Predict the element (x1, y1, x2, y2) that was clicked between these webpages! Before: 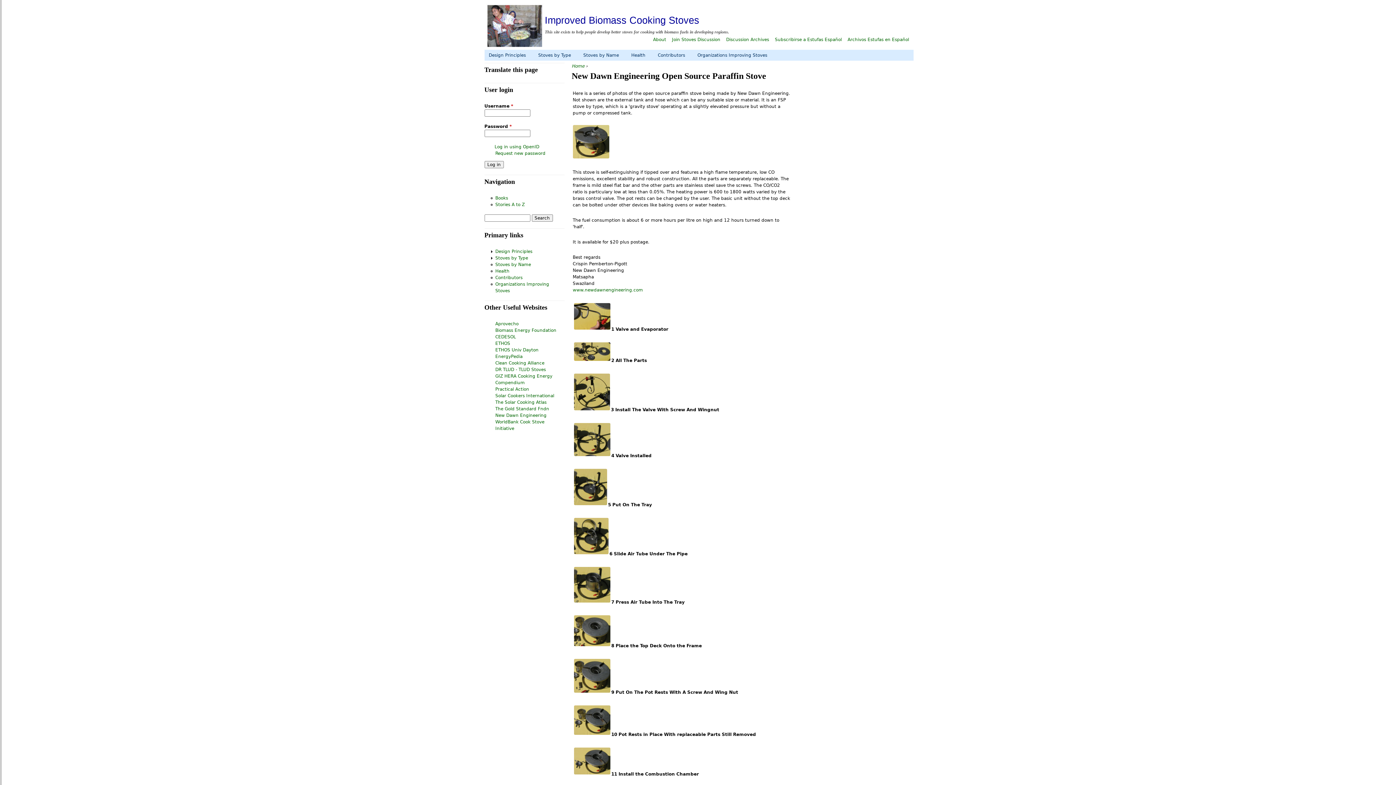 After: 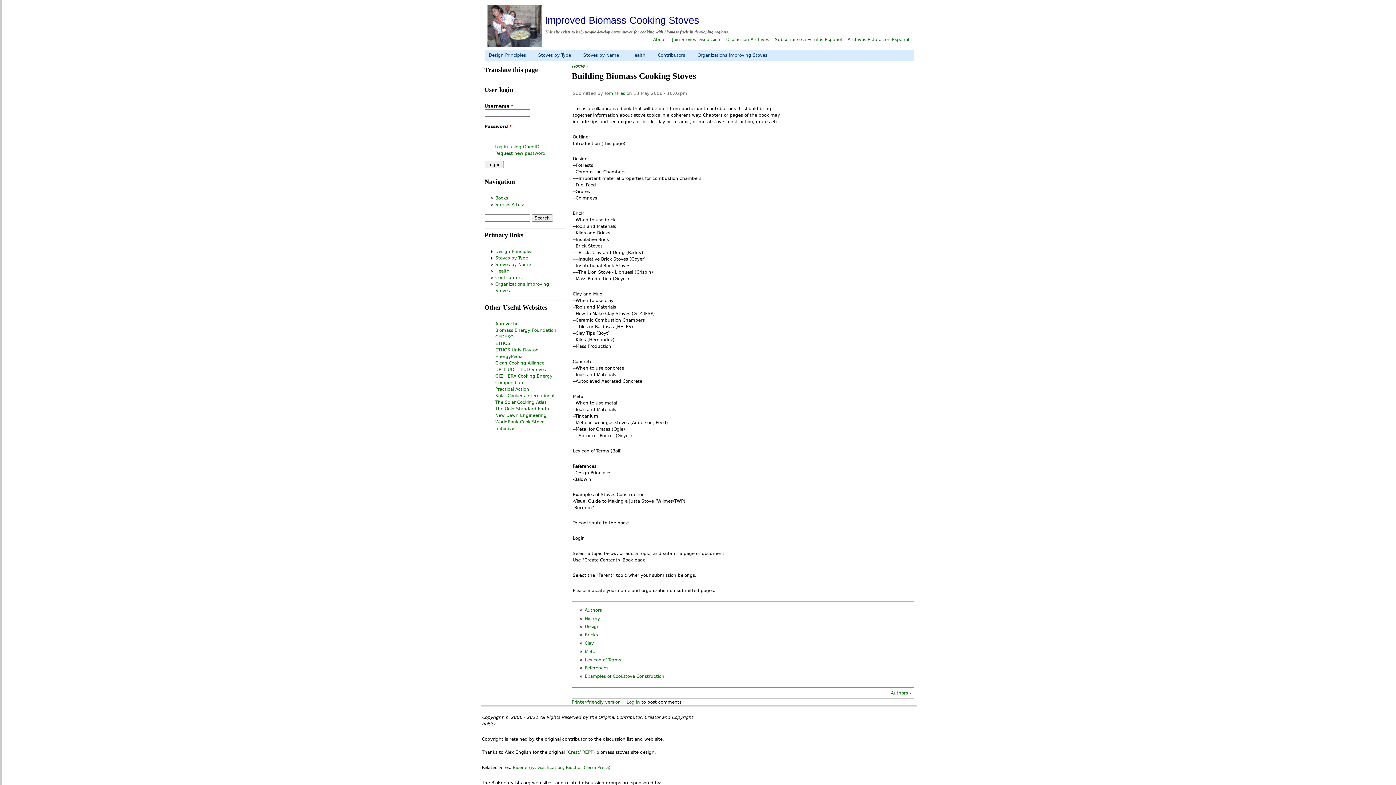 Action: bbox: (495, 195, 508, 200) label: Books